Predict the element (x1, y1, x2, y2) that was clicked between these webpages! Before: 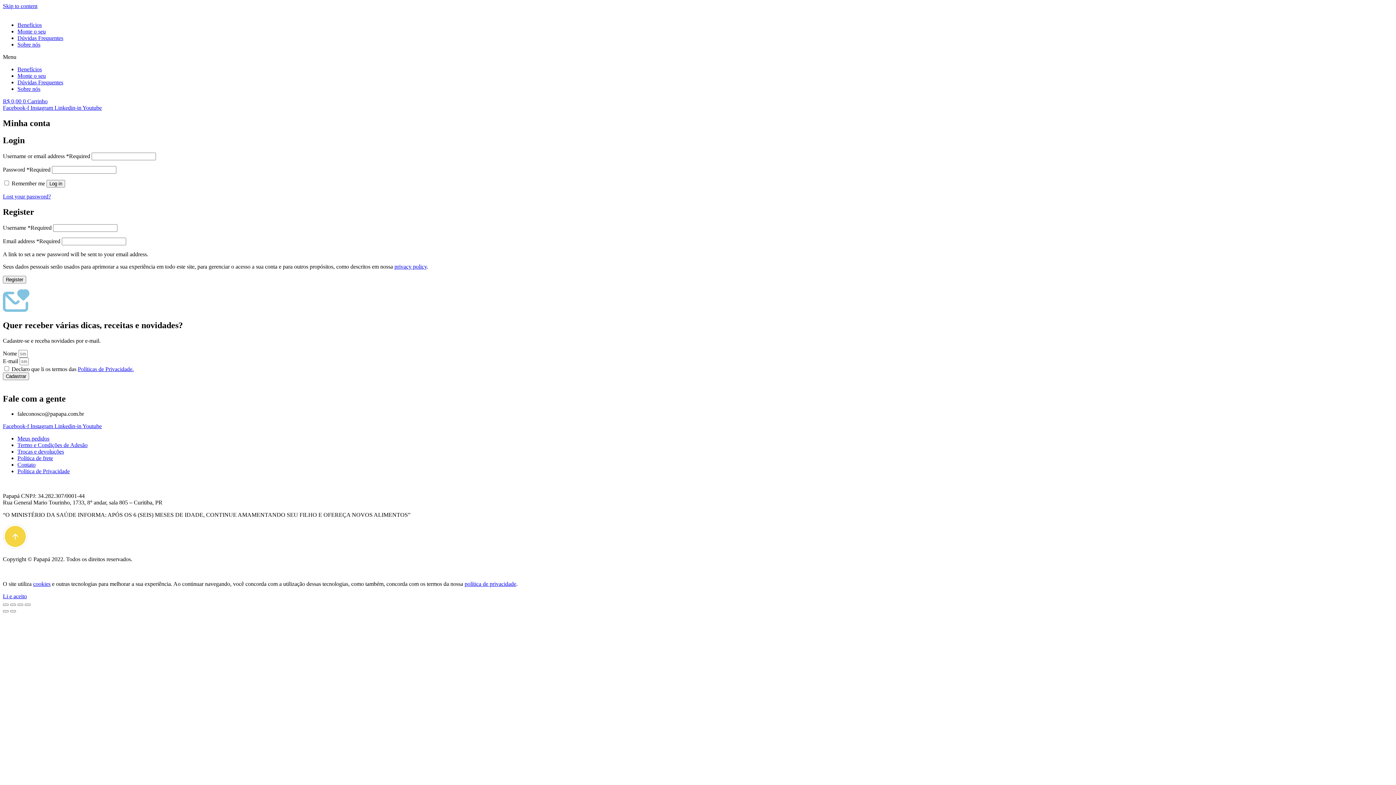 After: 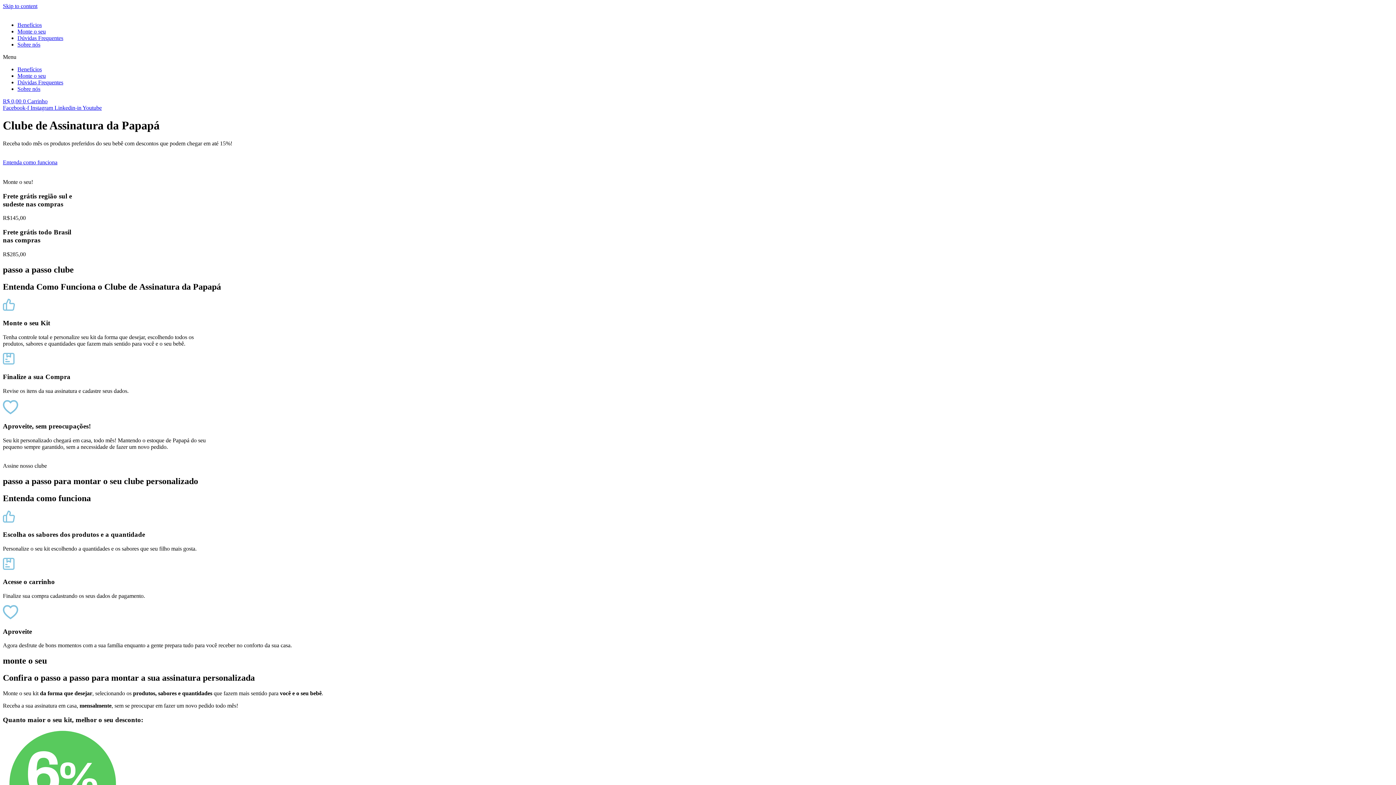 Action: label: Dúvidas Frequentes bbox: (17, 34, 63, 41)